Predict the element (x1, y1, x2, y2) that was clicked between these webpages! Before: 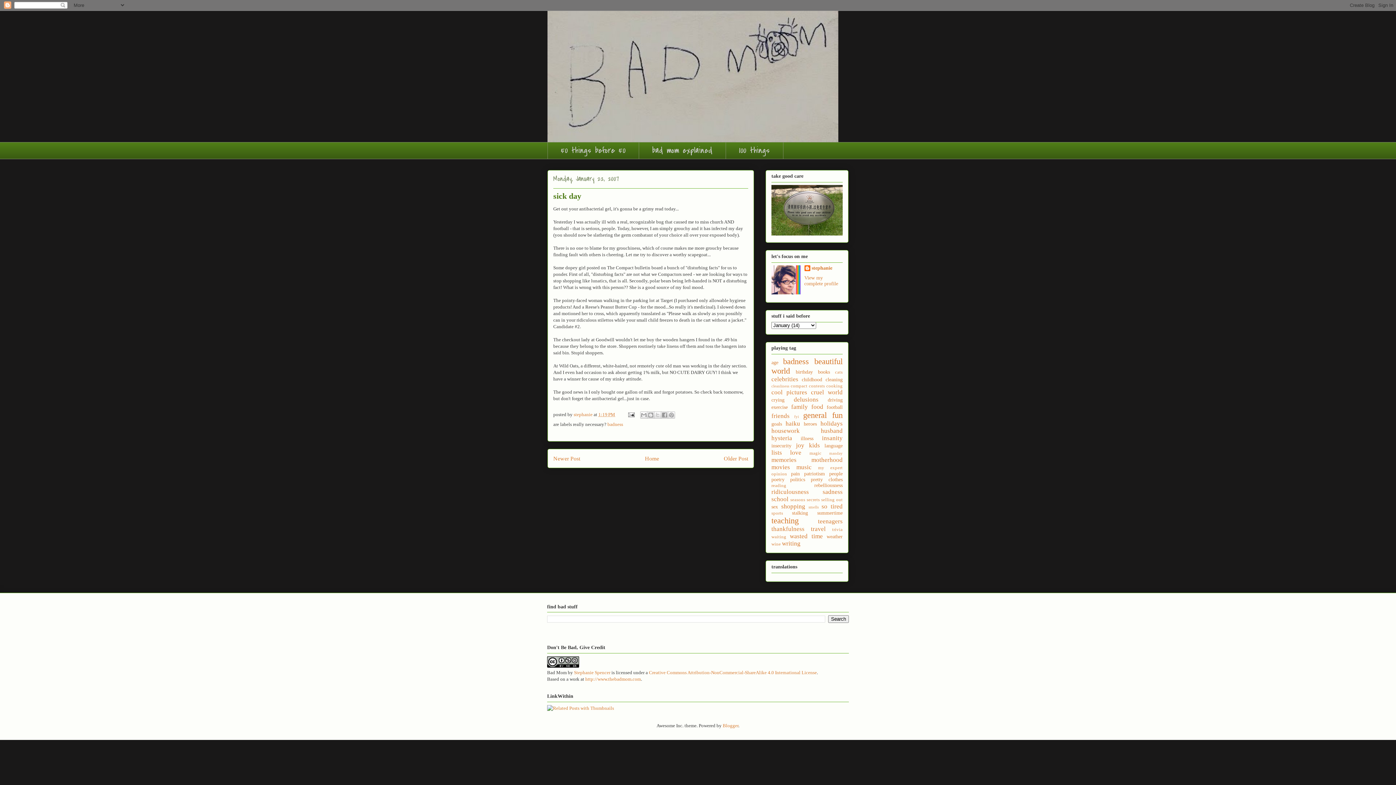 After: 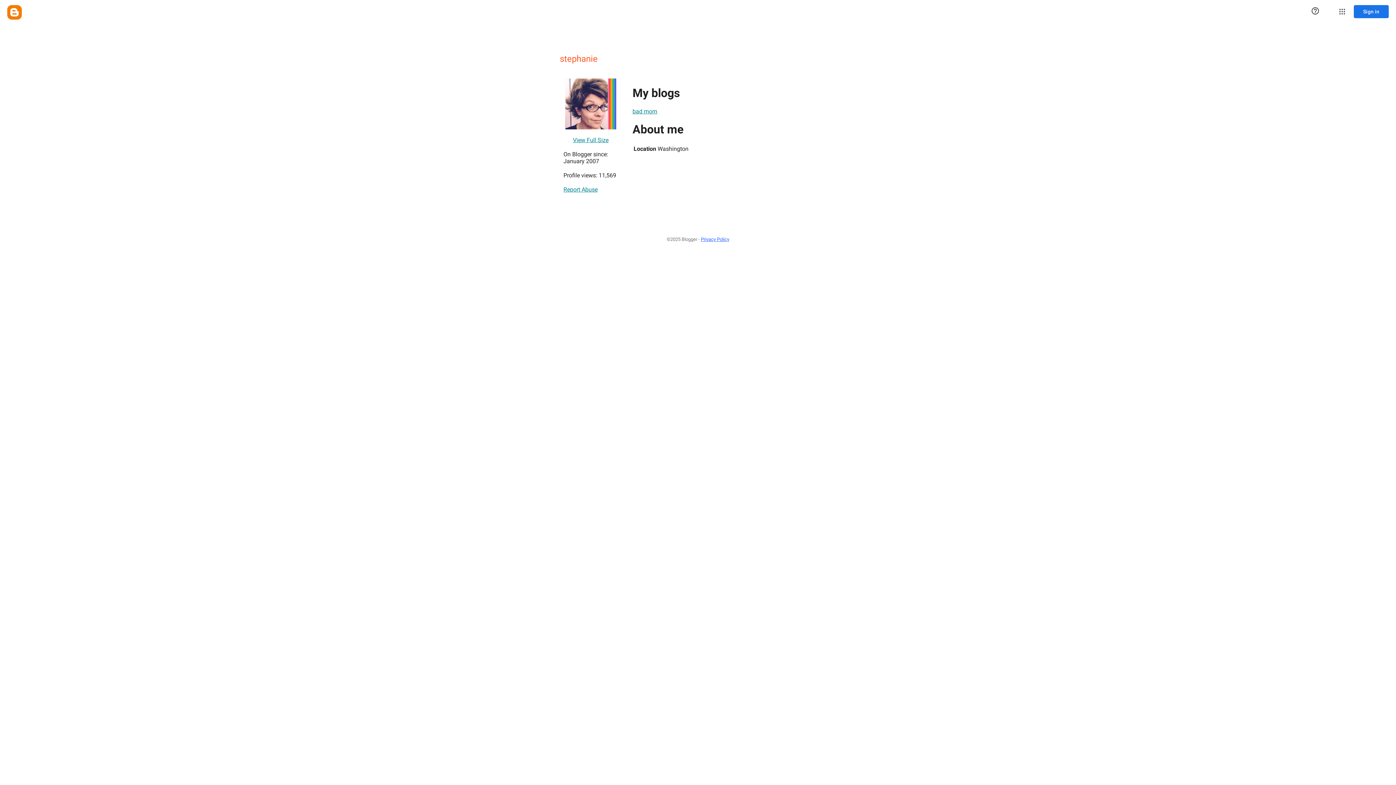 Action: label: stephanie  bbox: (573, 411, 593, 417)